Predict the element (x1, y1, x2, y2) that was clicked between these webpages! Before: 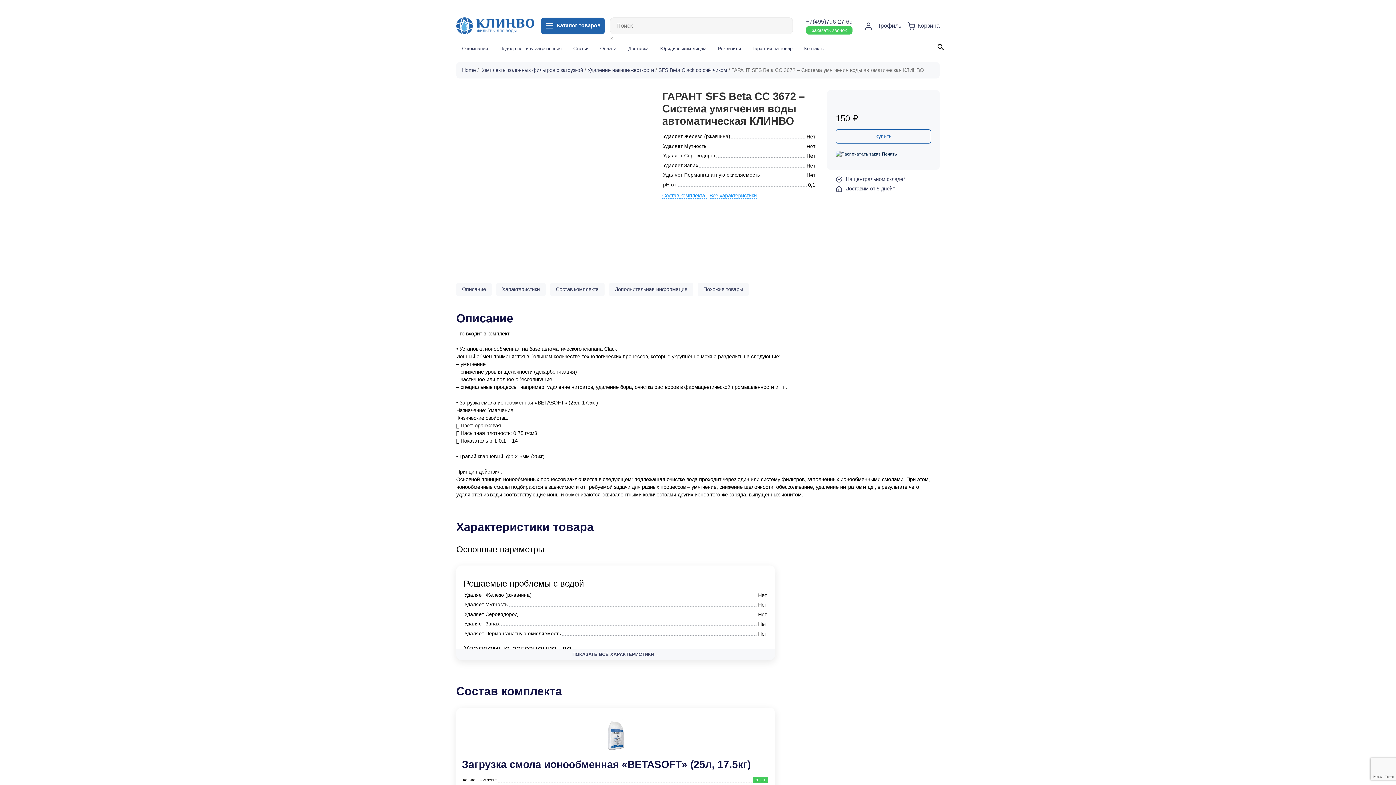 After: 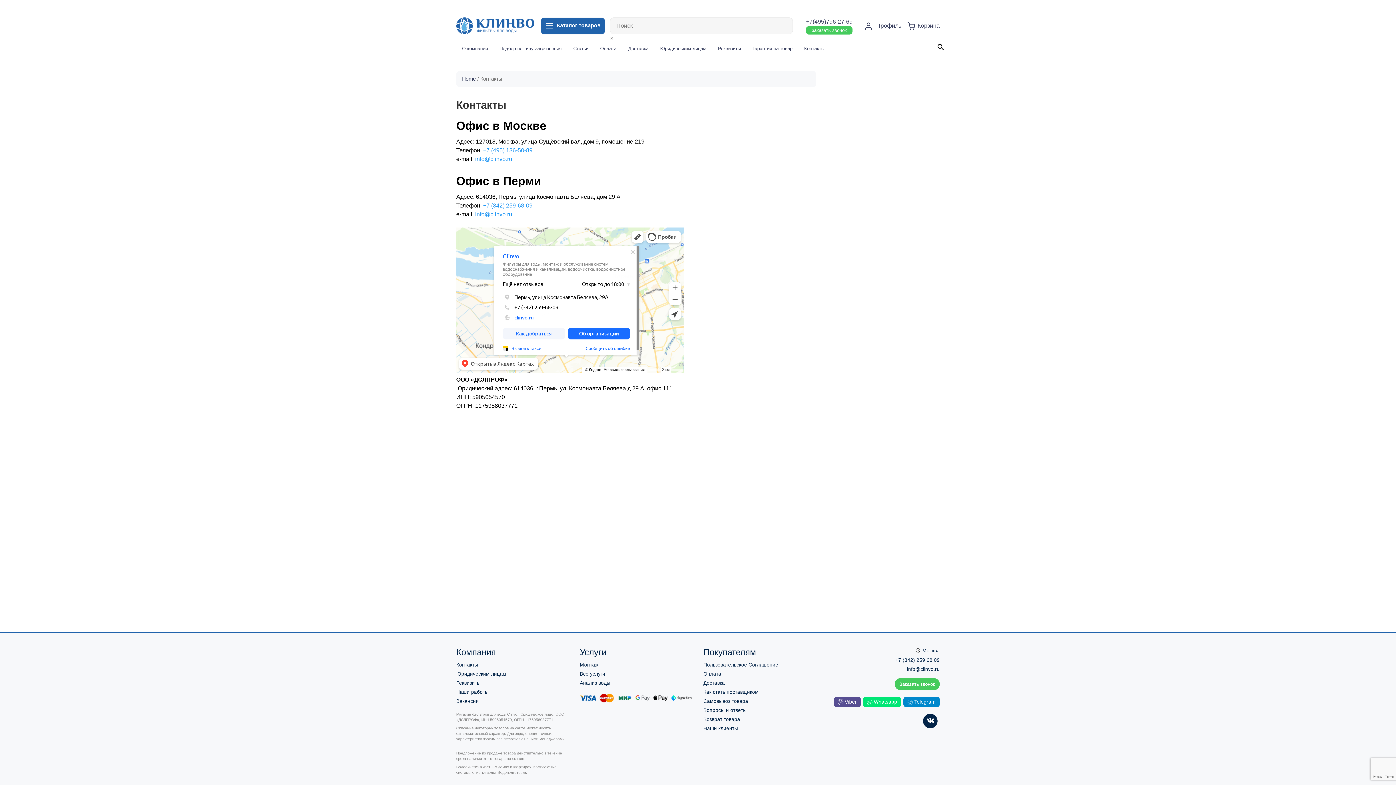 Action: bbox: (798, 42, 830, 54) label: Контакты